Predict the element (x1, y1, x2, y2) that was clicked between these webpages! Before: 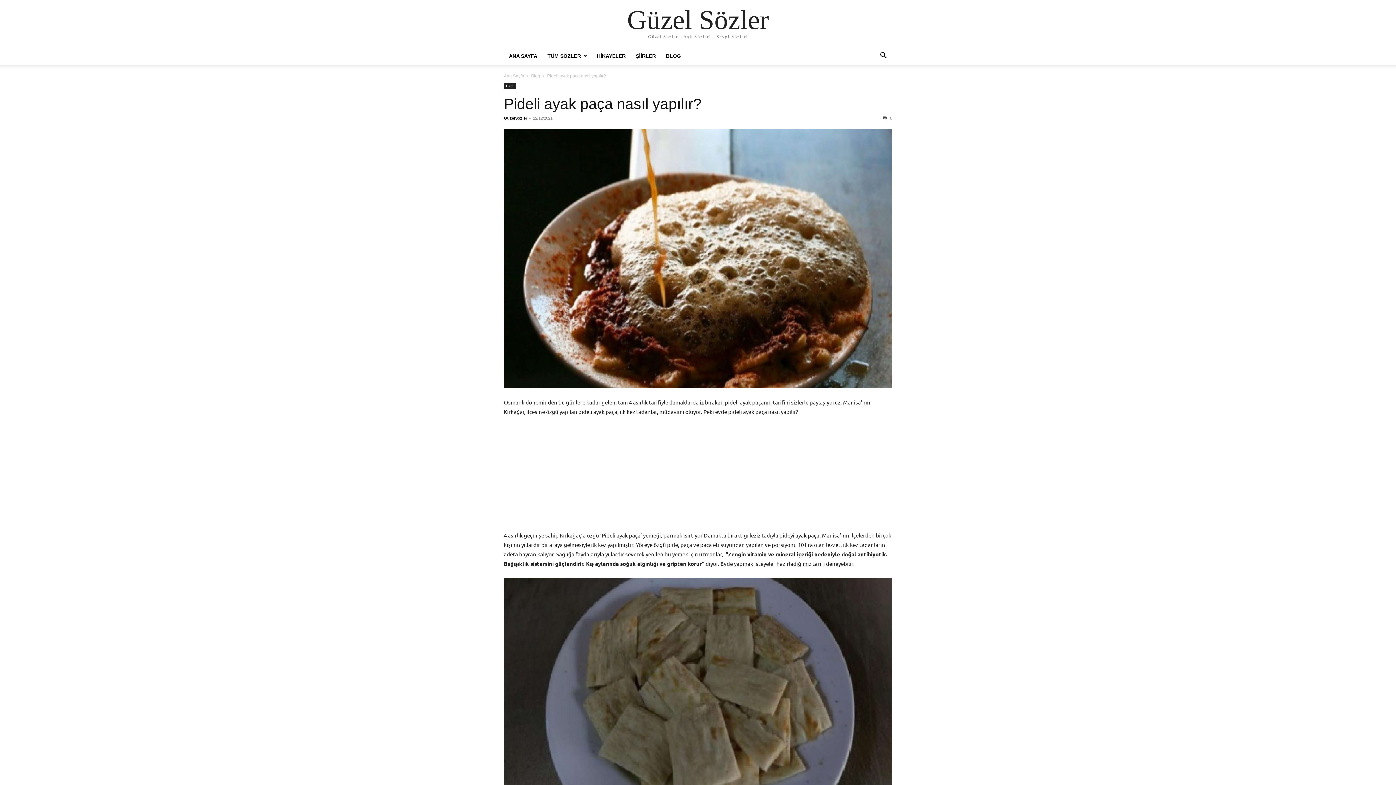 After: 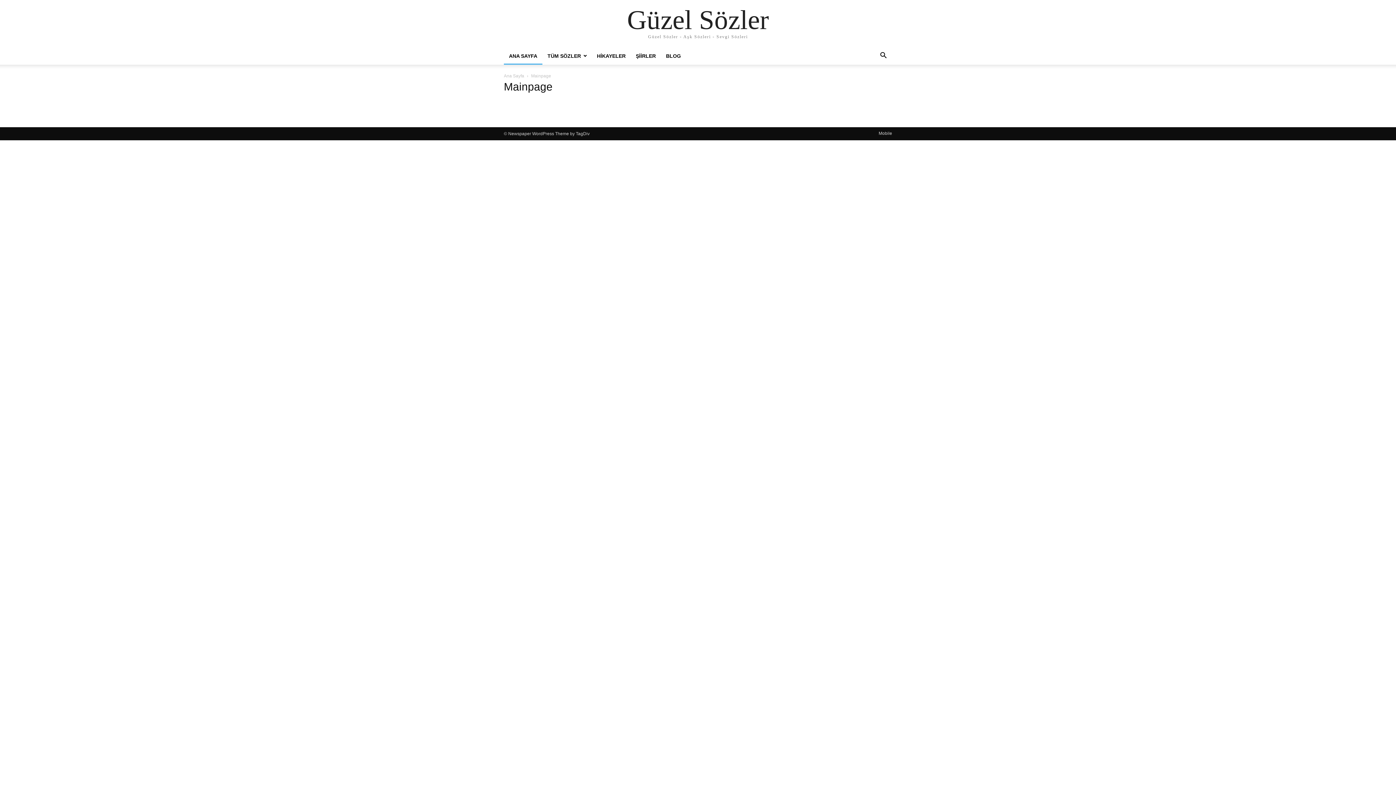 Action: bbox: (504, 73, 524, 78) label: Ana Sayfa